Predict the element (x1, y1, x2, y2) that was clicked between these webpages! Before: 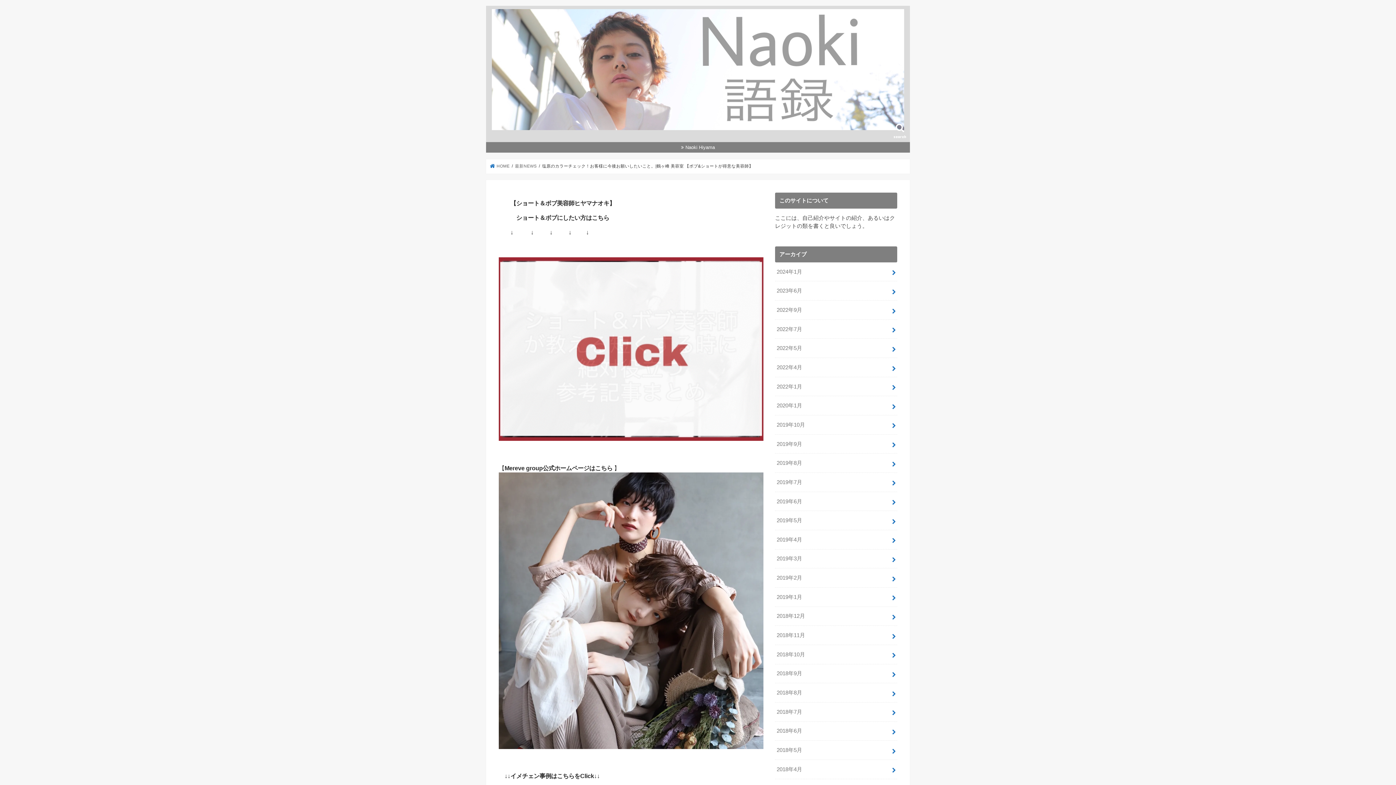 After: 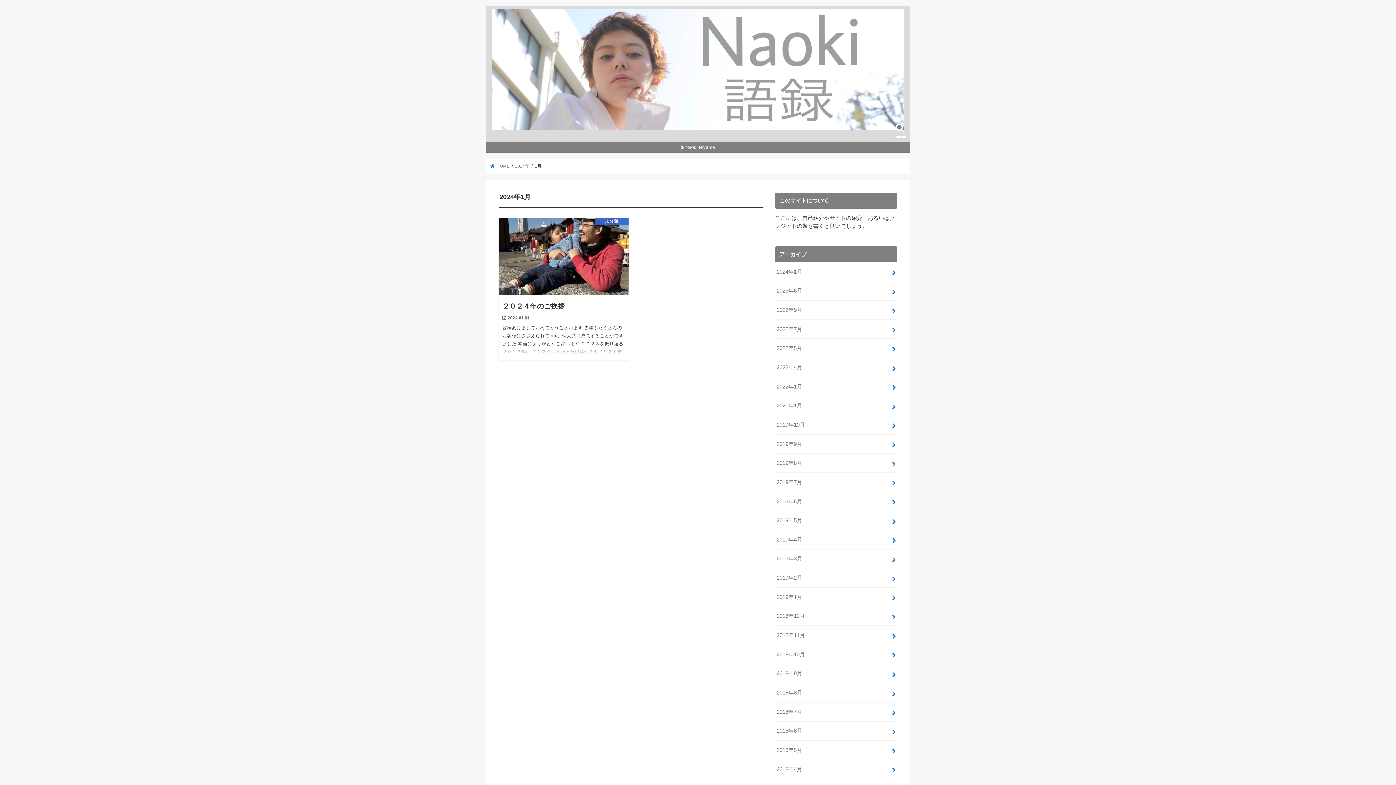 Action: label: 2024年1月 bbox: (775, 262, 897, 281)